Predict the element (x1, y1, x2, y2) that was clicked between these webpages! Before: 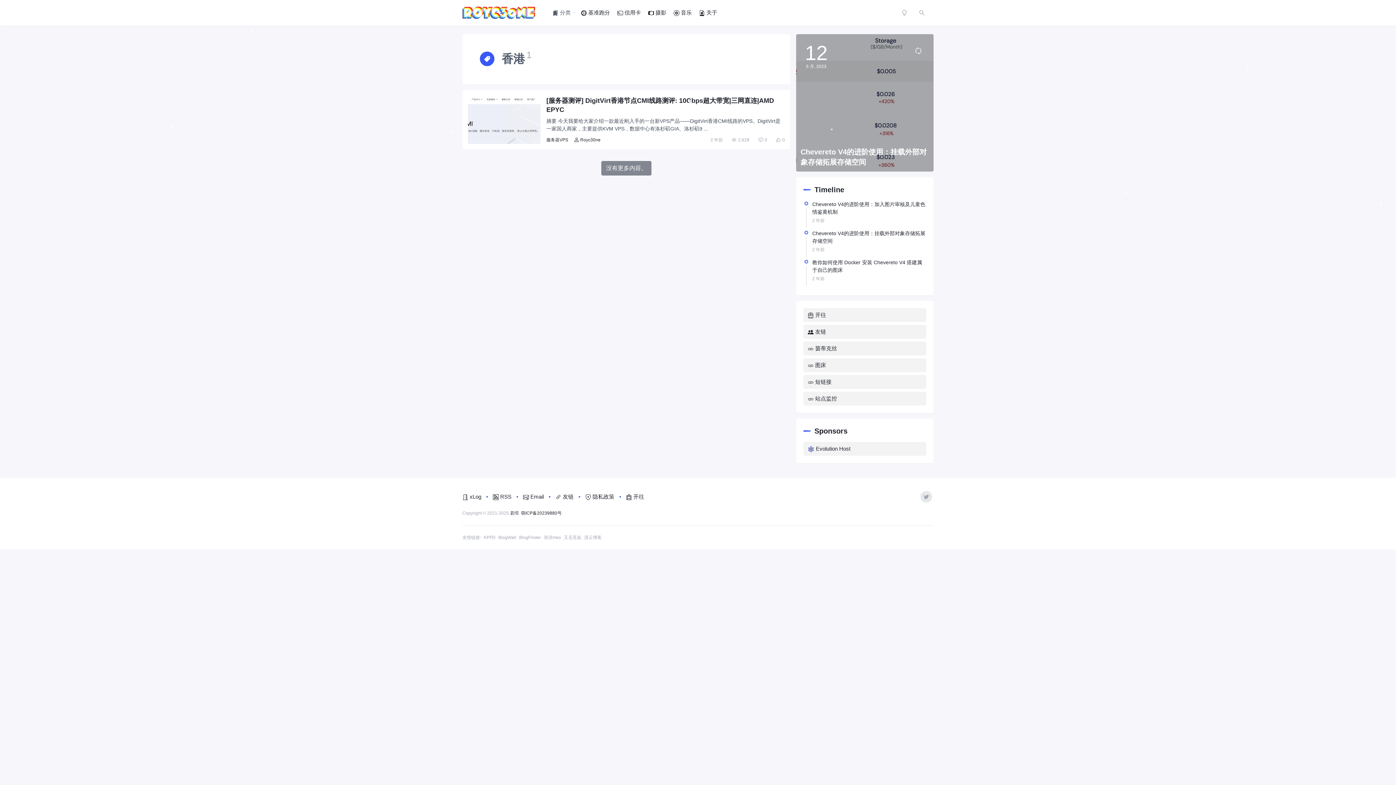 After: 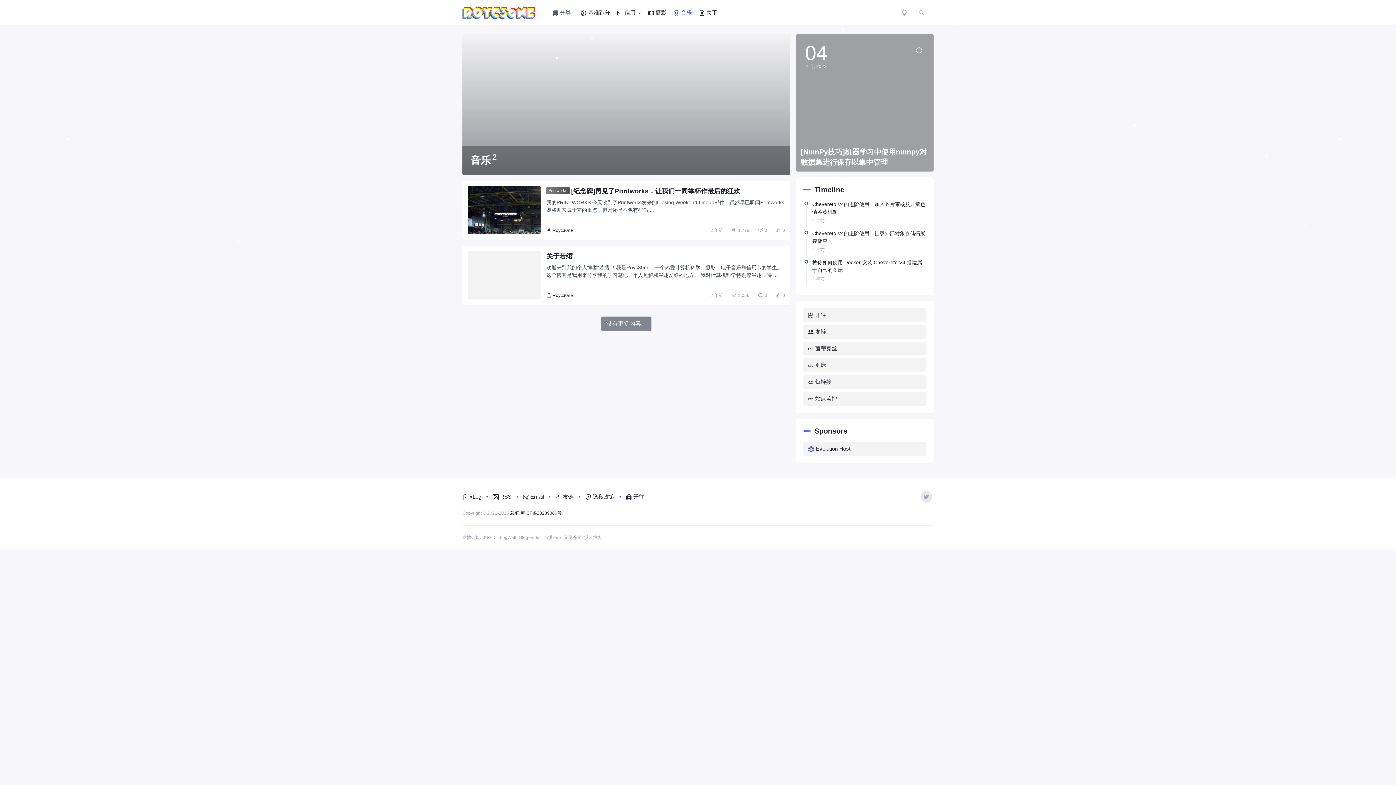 Action: label:  音乐 bbox: (673, 2, 692, 22)